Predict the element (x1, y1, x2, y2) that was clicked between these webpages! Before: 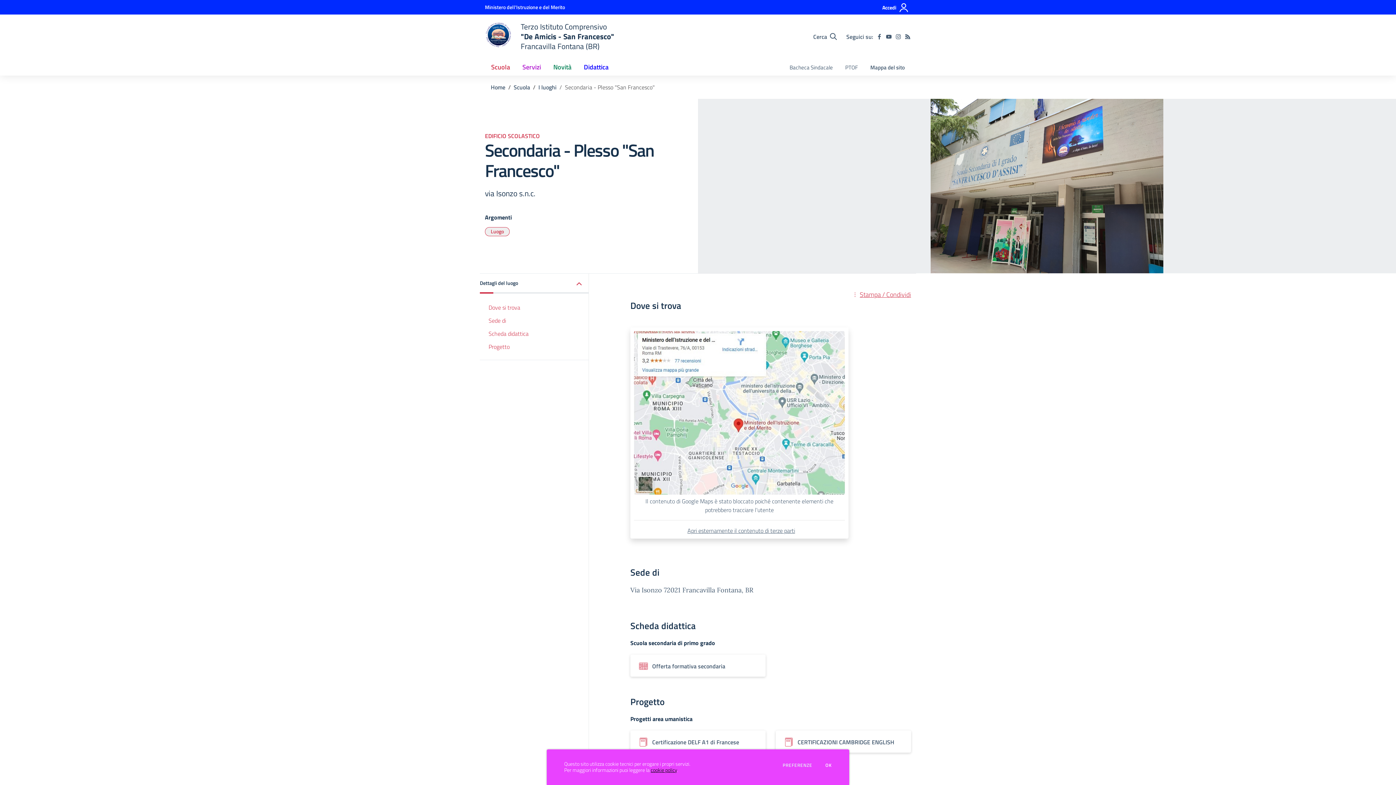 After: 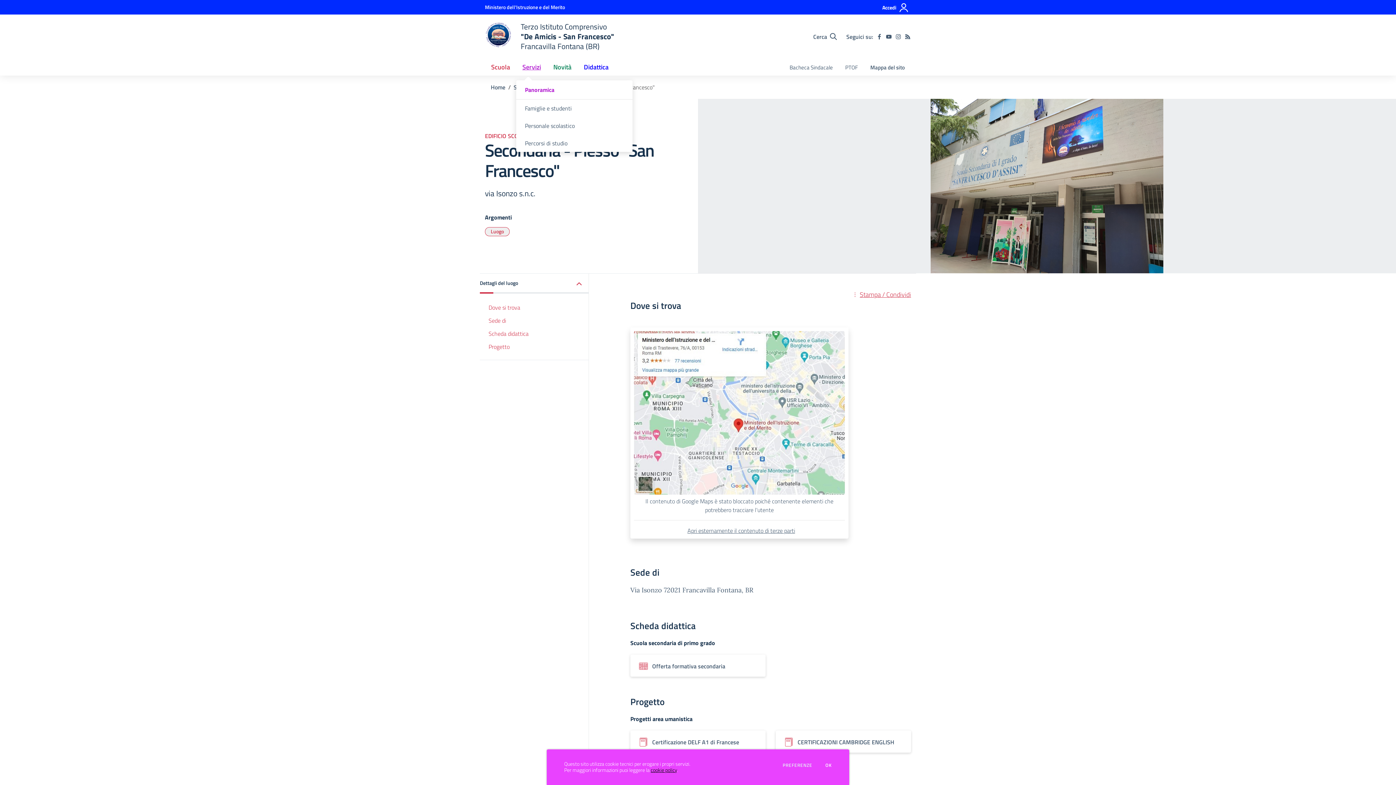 Action: label: Servizi bbox: (516, 58, 547, 75)